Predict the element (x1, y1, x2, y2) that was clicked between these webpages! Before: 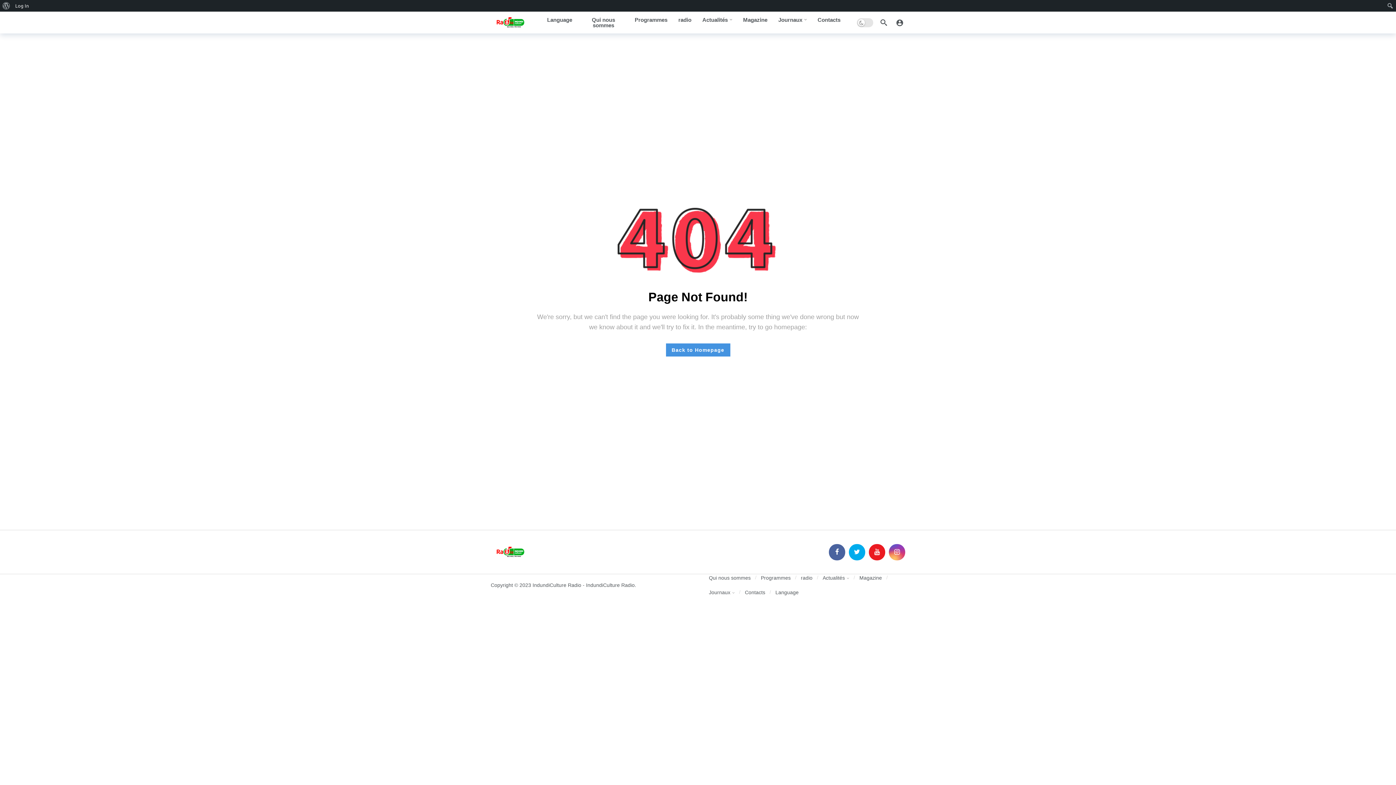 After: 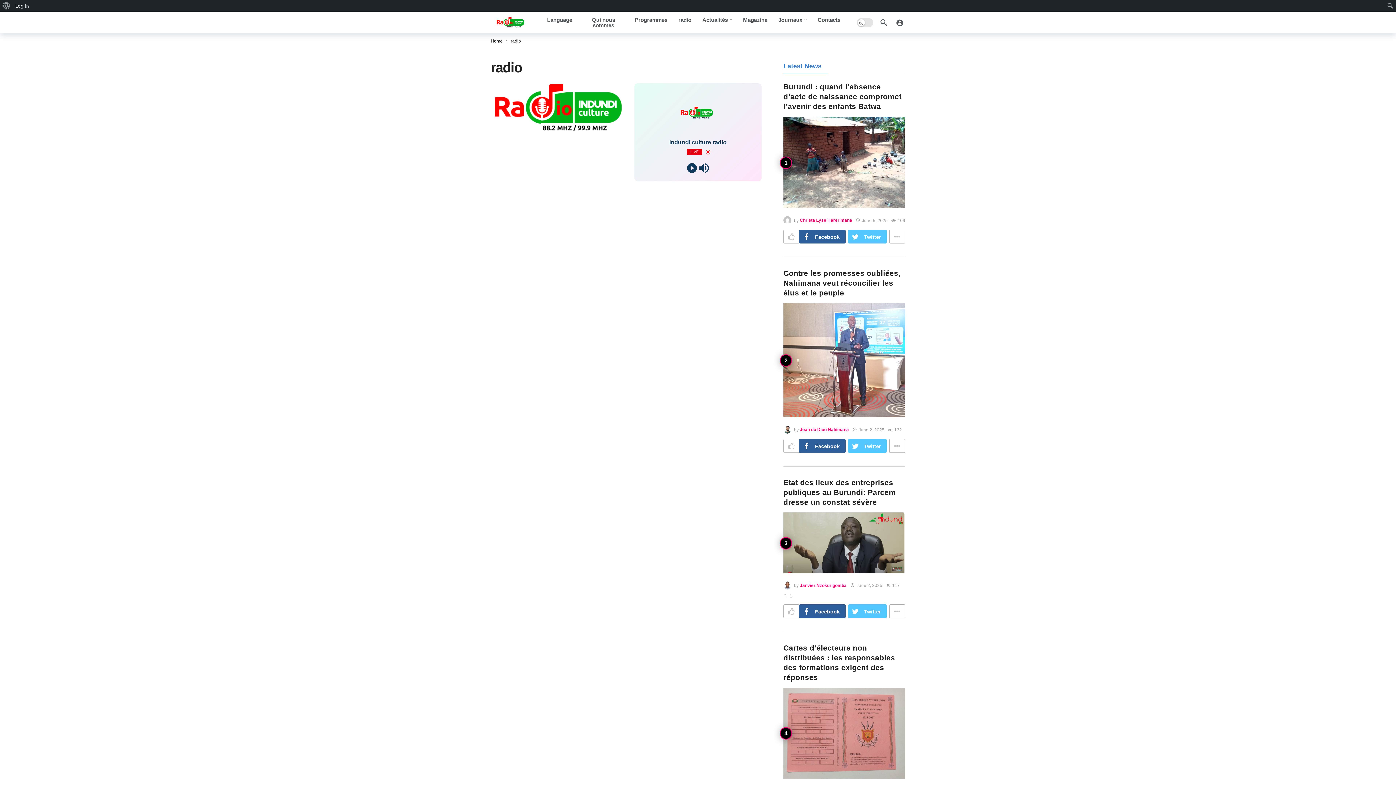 Action: bbox: (801, 570, 812, 585) label: radio